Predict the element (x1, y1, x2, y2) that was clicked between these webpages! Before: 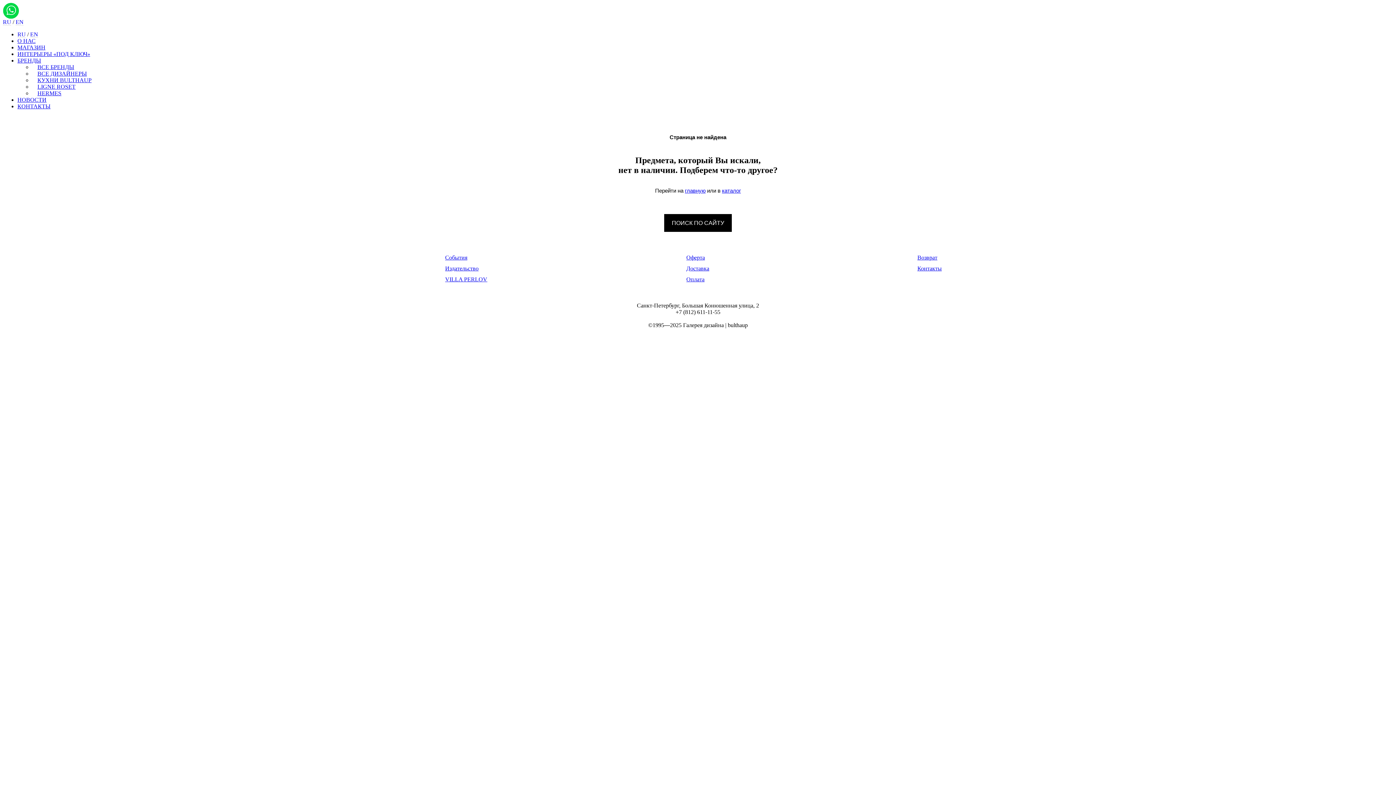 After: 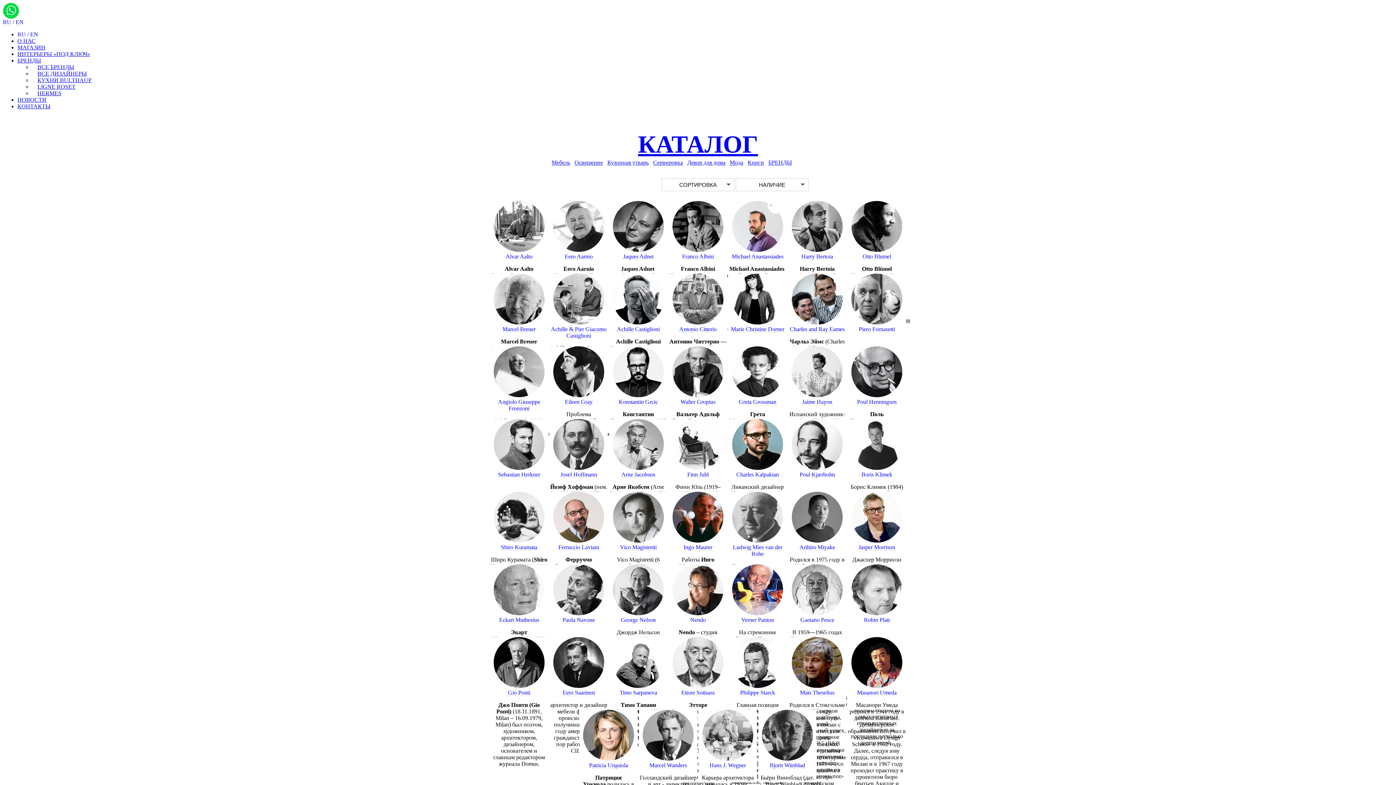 Action: bbox: (32, 70, 1393, 77) label: ВСЕ ДИЗАЙНЕРЫ